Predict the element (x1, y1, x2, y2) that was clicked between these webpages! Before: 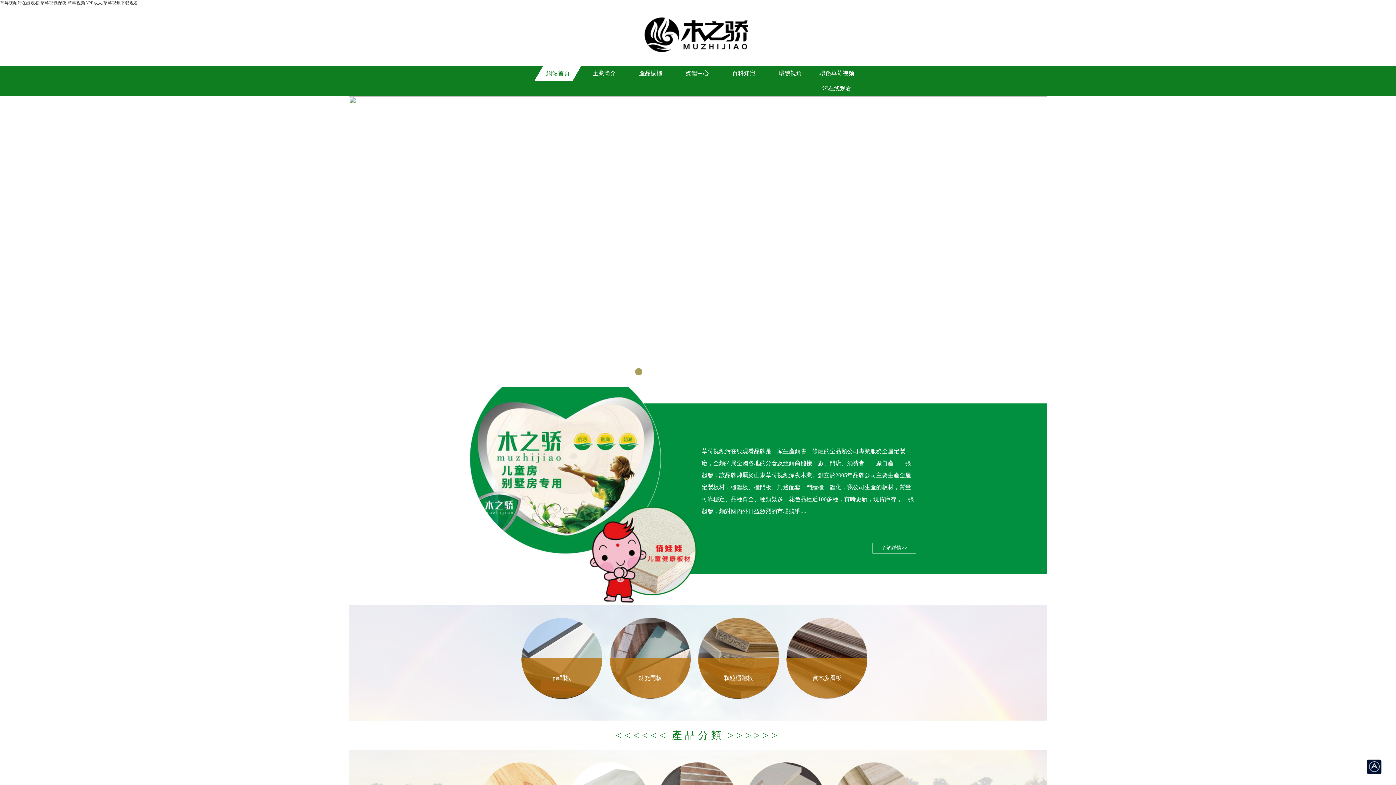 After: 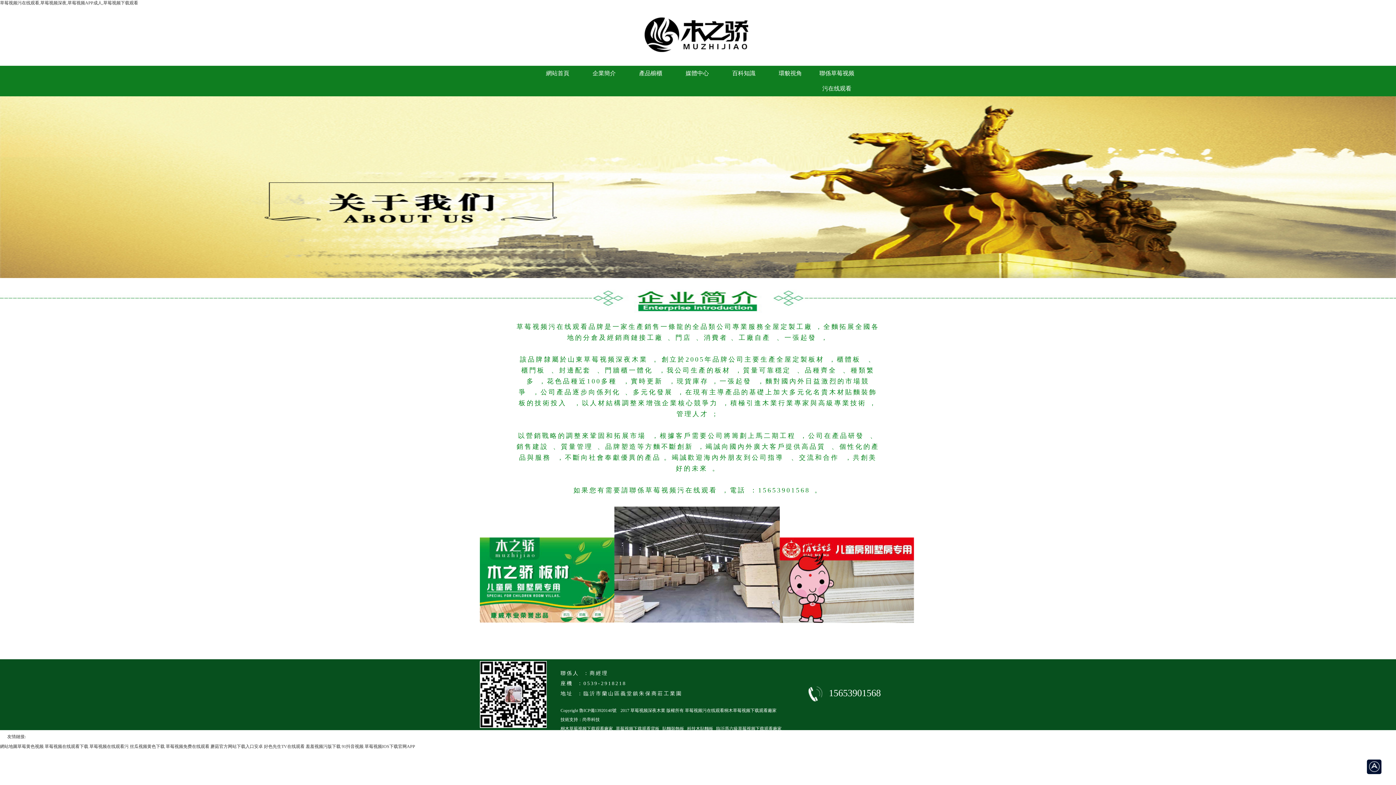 Action: bbox: (585, 65, 623, 81) label: 企業簡介